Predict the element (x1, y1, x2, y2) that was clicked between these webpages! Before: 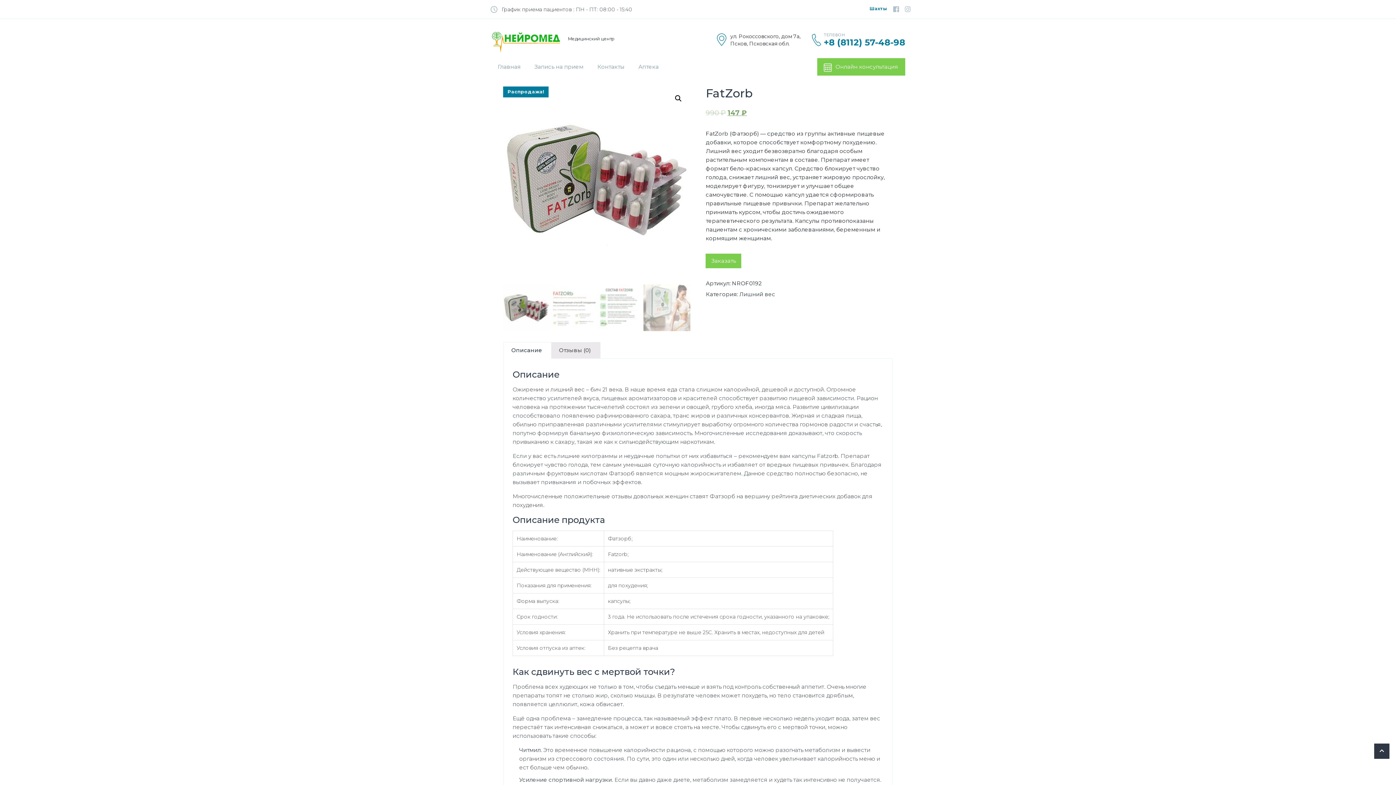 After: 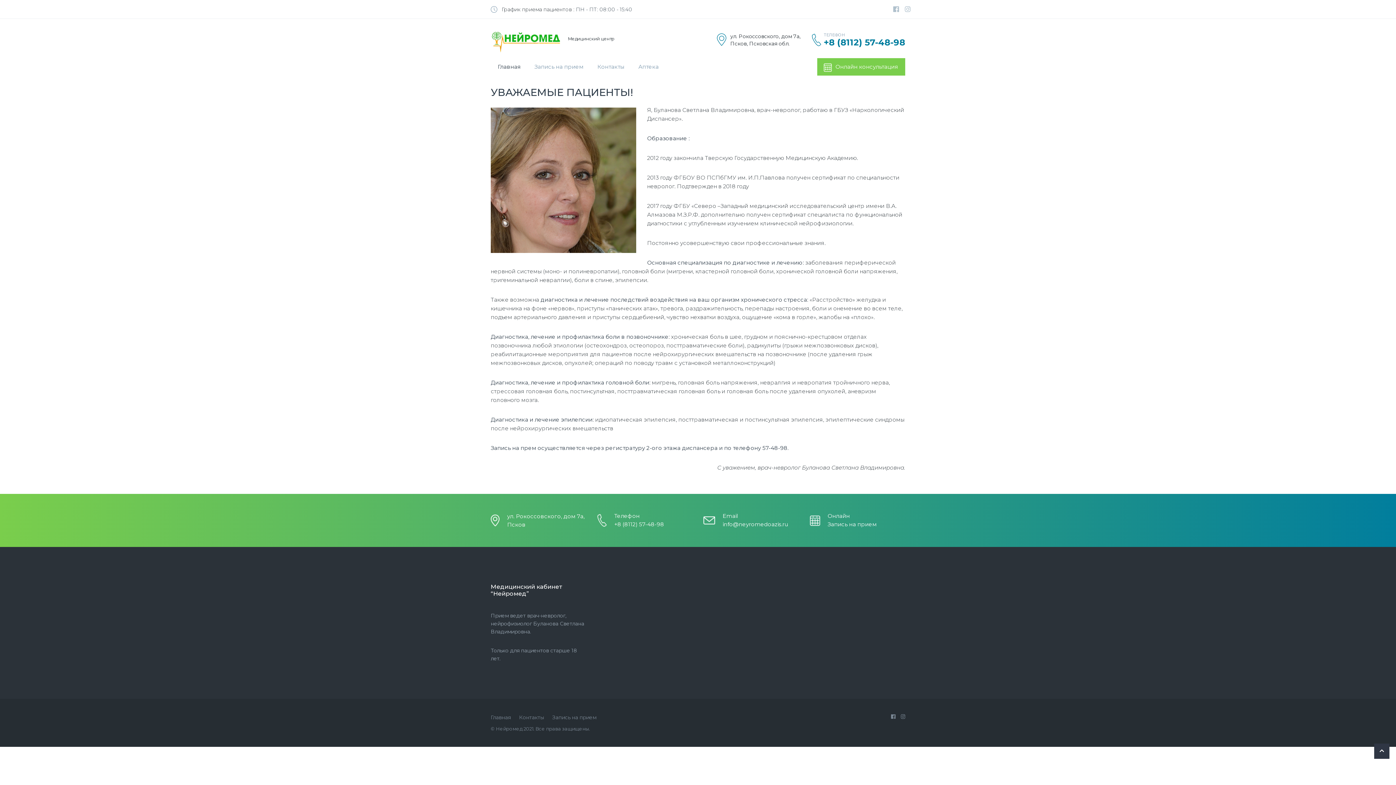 Action: bbox: (490, 58, 527, 75) label: Главная